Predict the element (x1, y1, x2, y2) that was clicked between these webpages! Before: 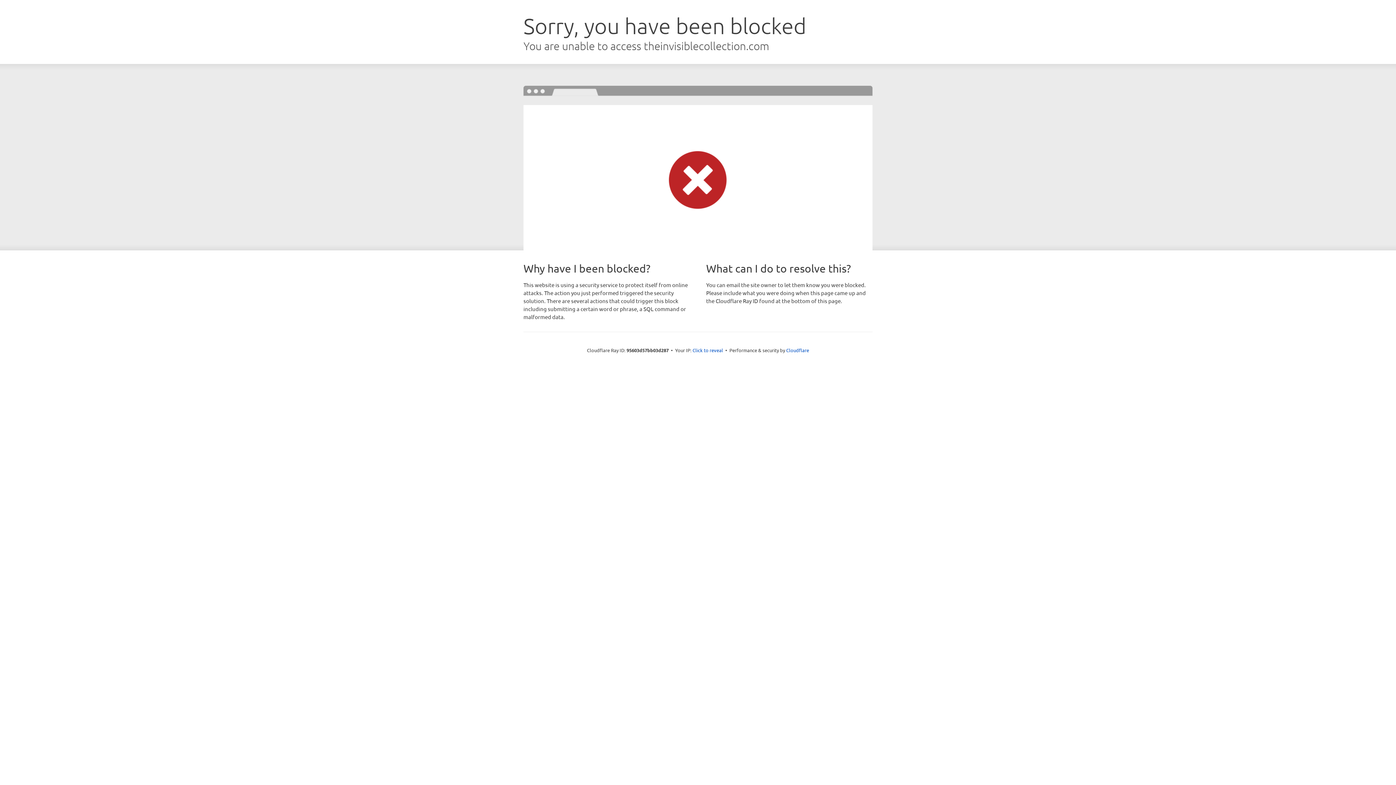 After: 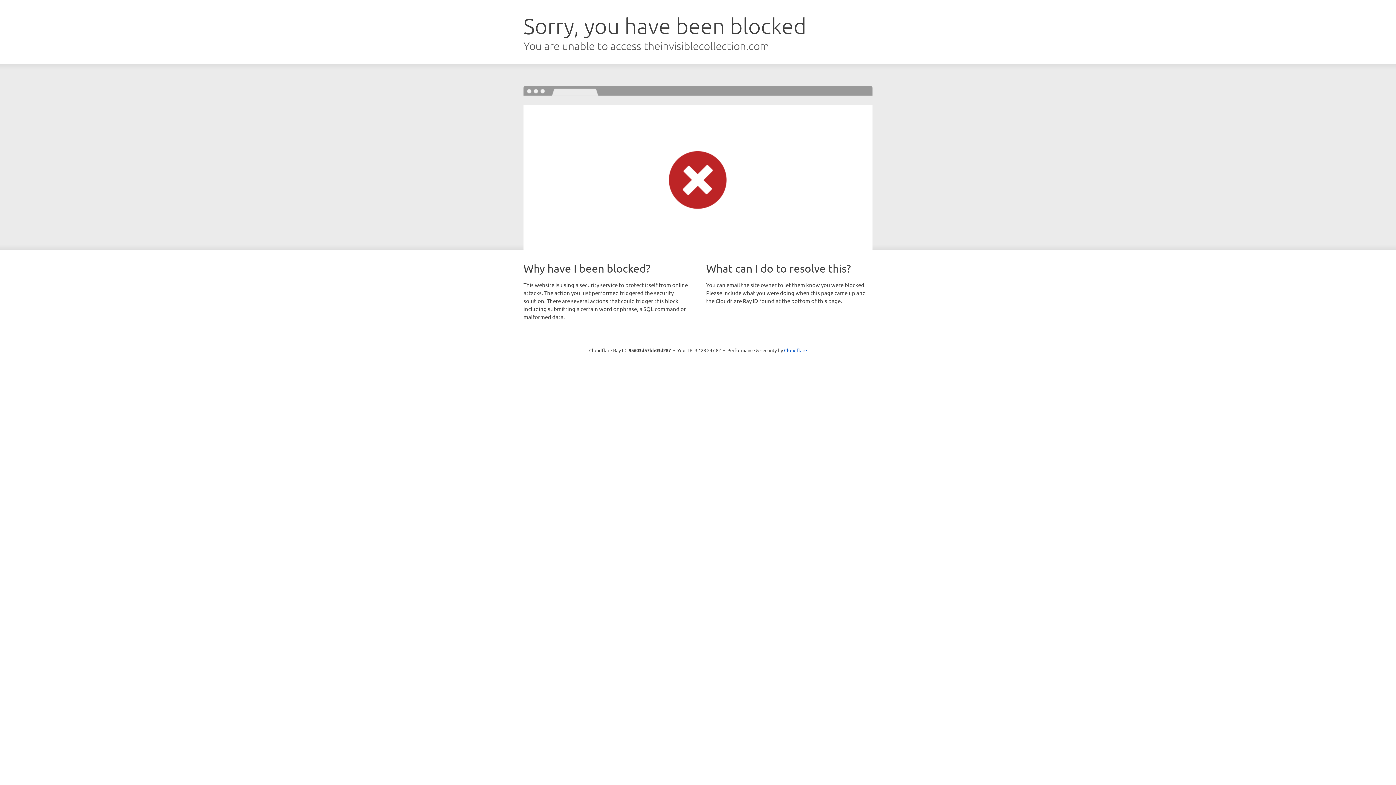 Action: bbox: (692, 346, 723, 353) label: Click to reveal